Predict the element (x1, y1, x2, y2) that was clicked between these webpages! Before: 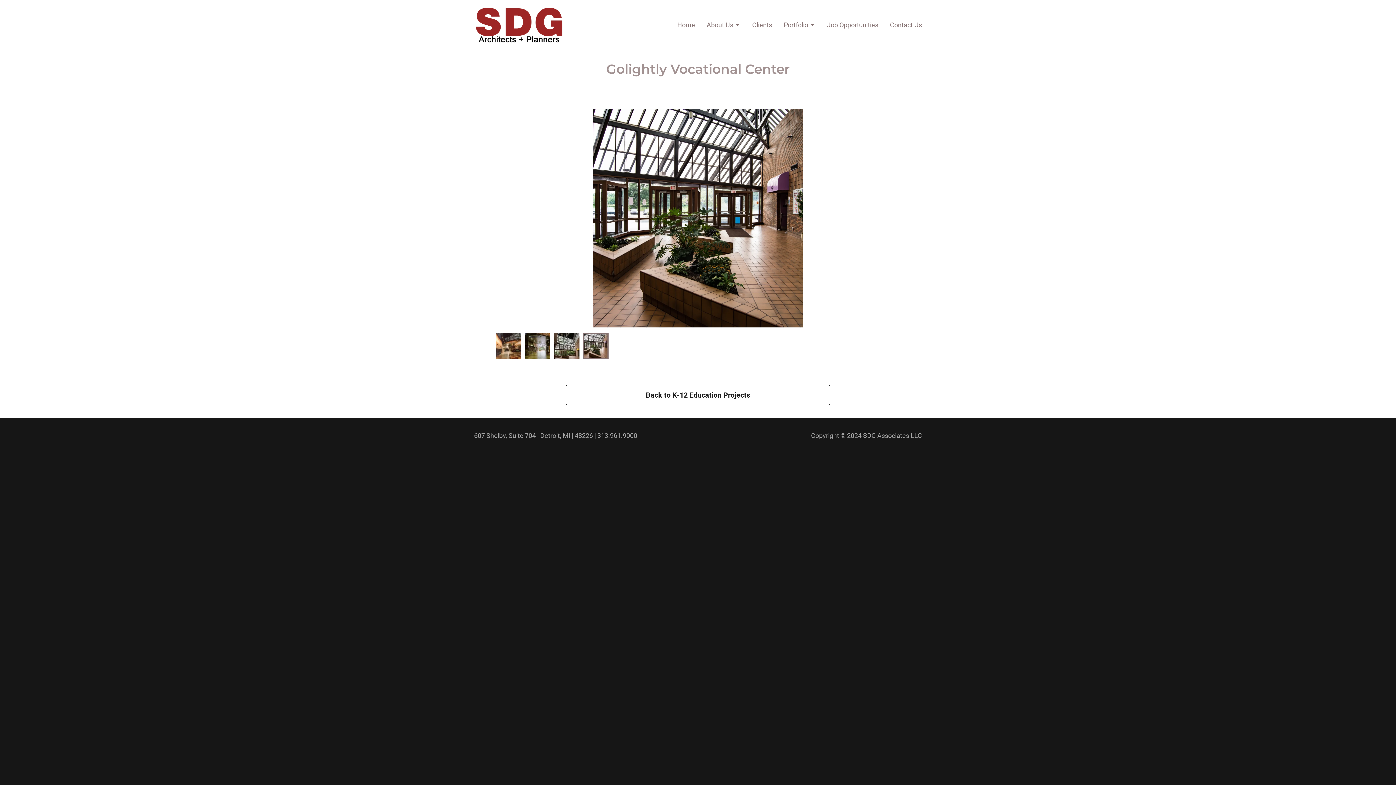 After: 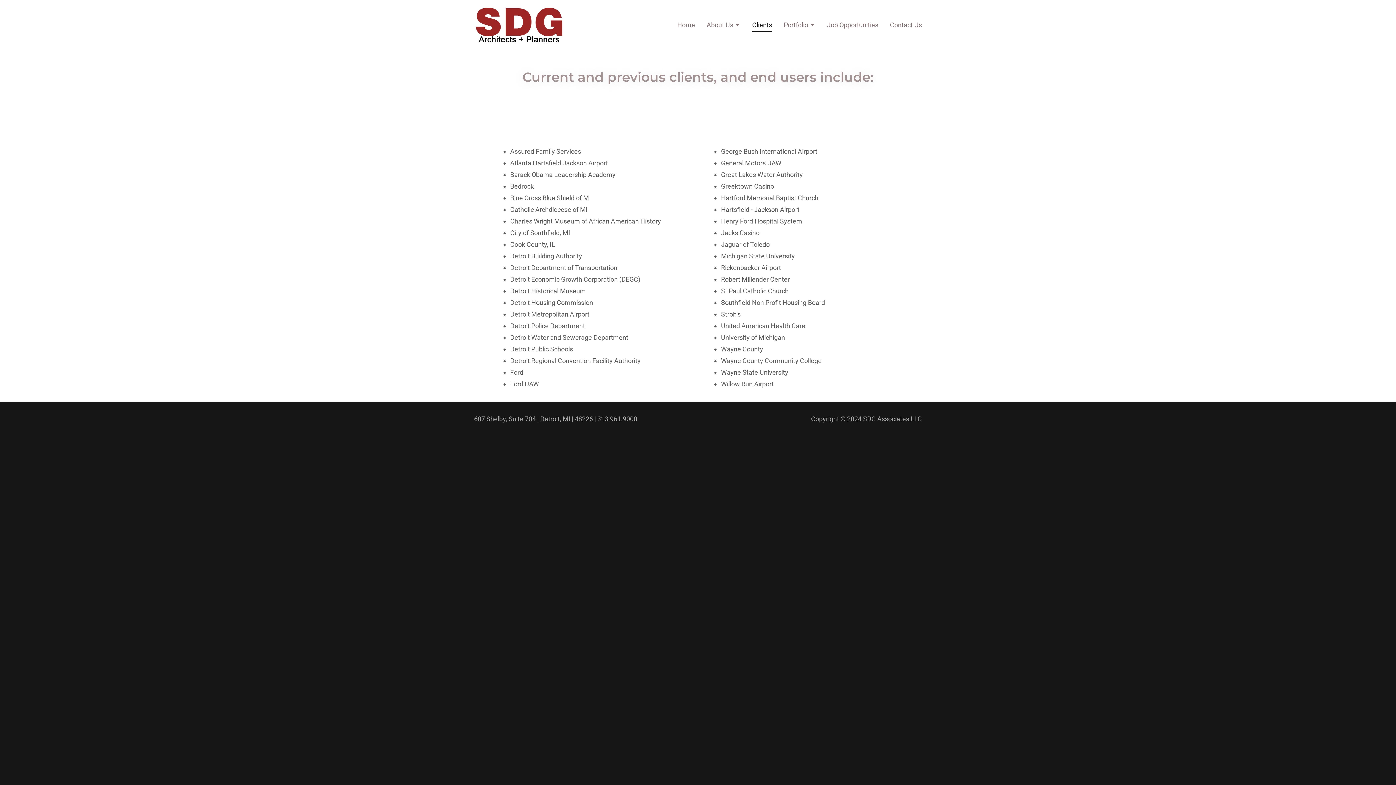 Action: bbox: (750, 18, 774, 30) label: Clients